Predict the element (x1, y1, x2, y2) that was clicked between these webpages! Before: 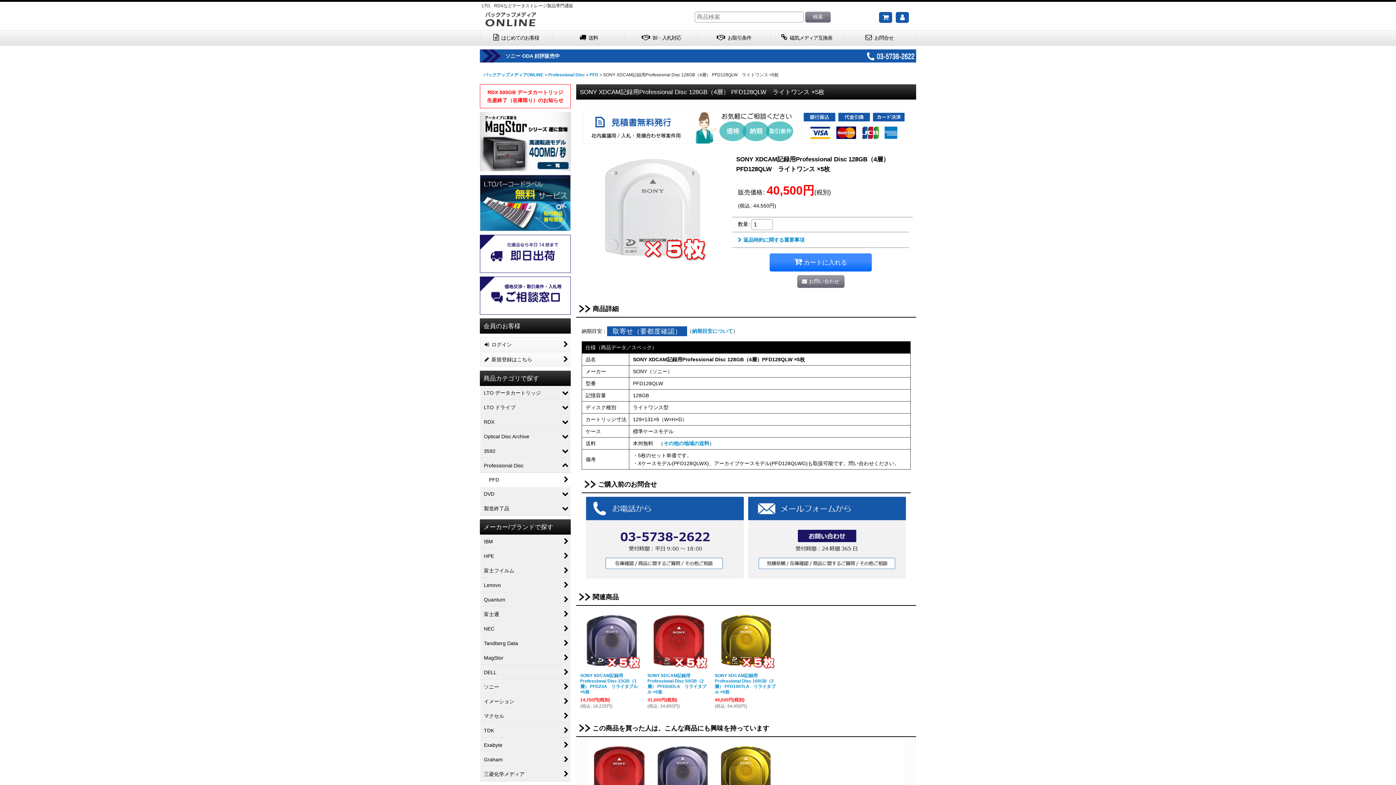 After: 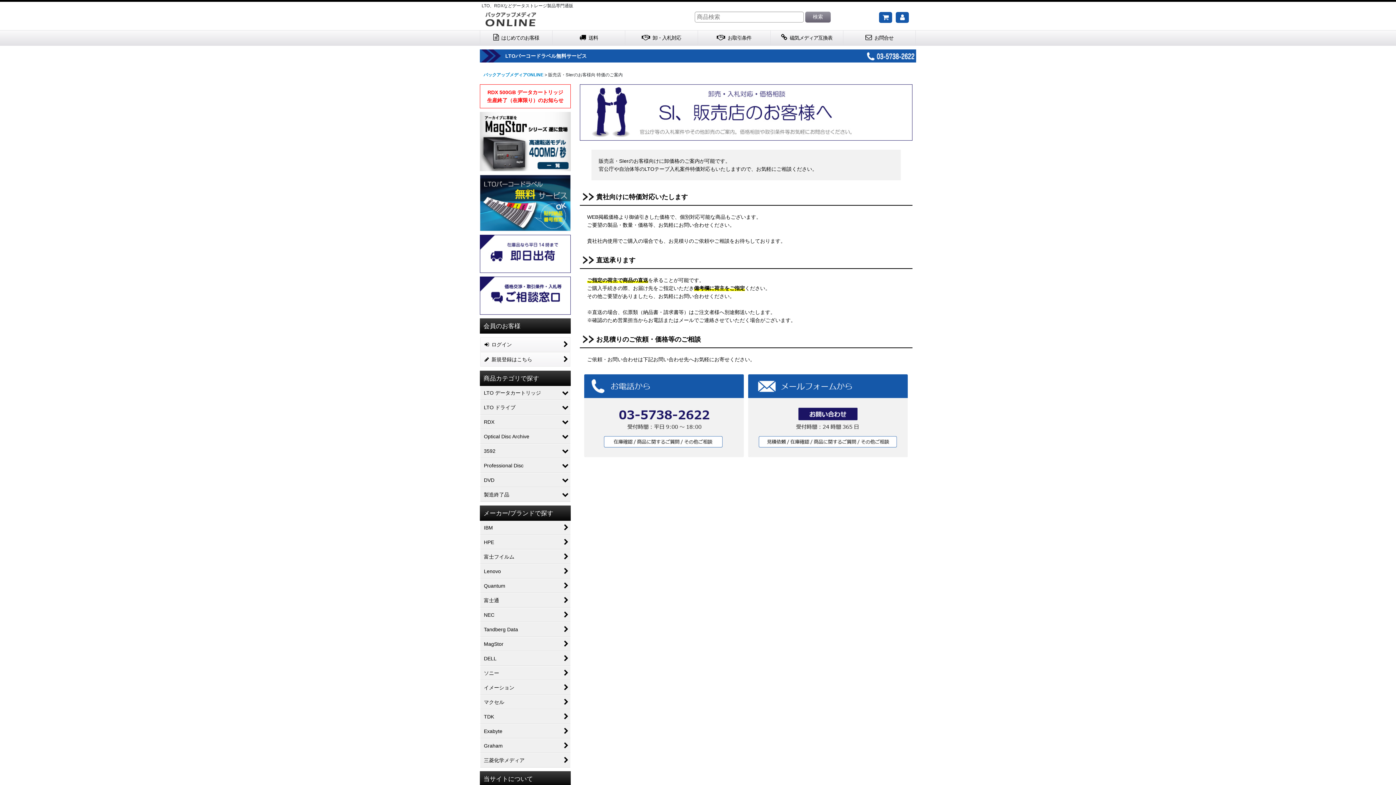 Action: bbox: (625, 30, 698, 45) label:  卸・入札対応